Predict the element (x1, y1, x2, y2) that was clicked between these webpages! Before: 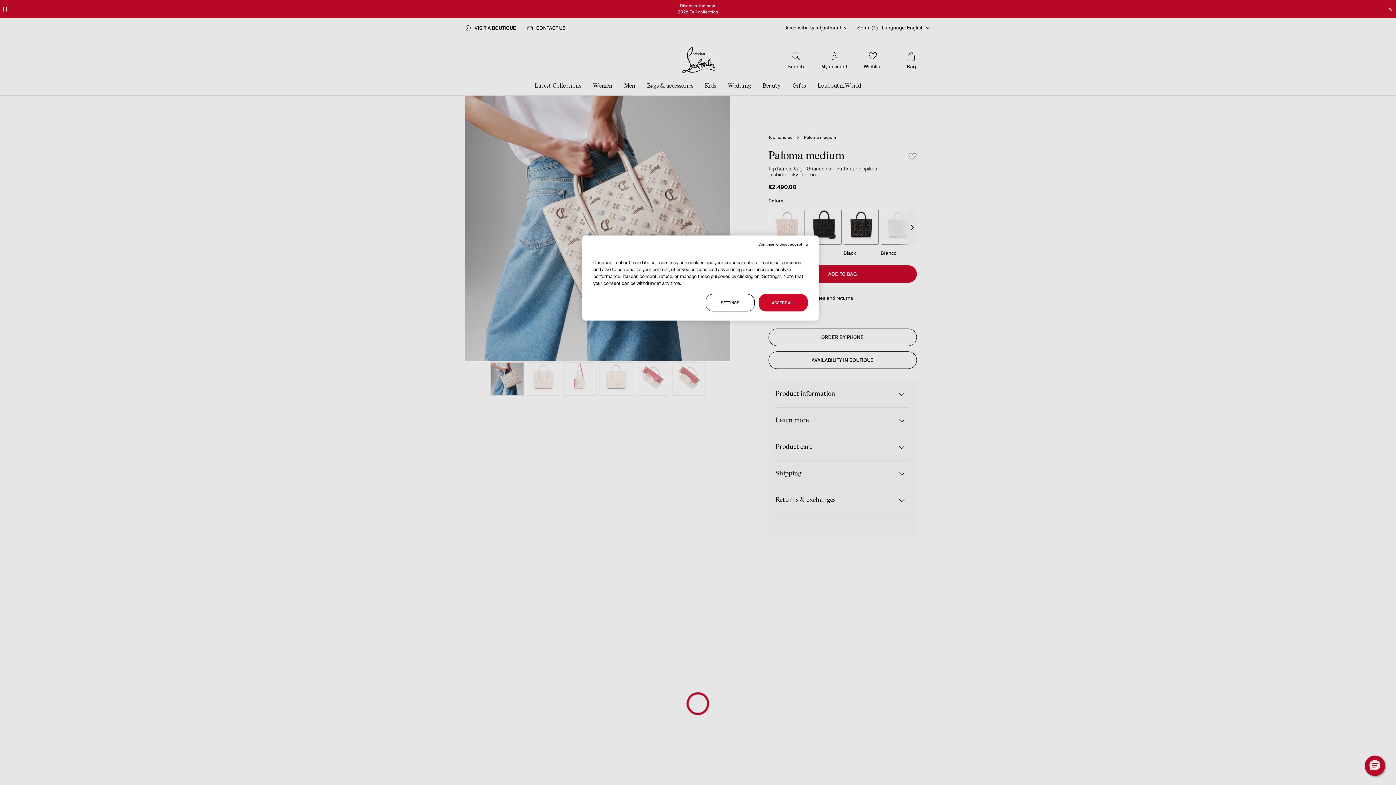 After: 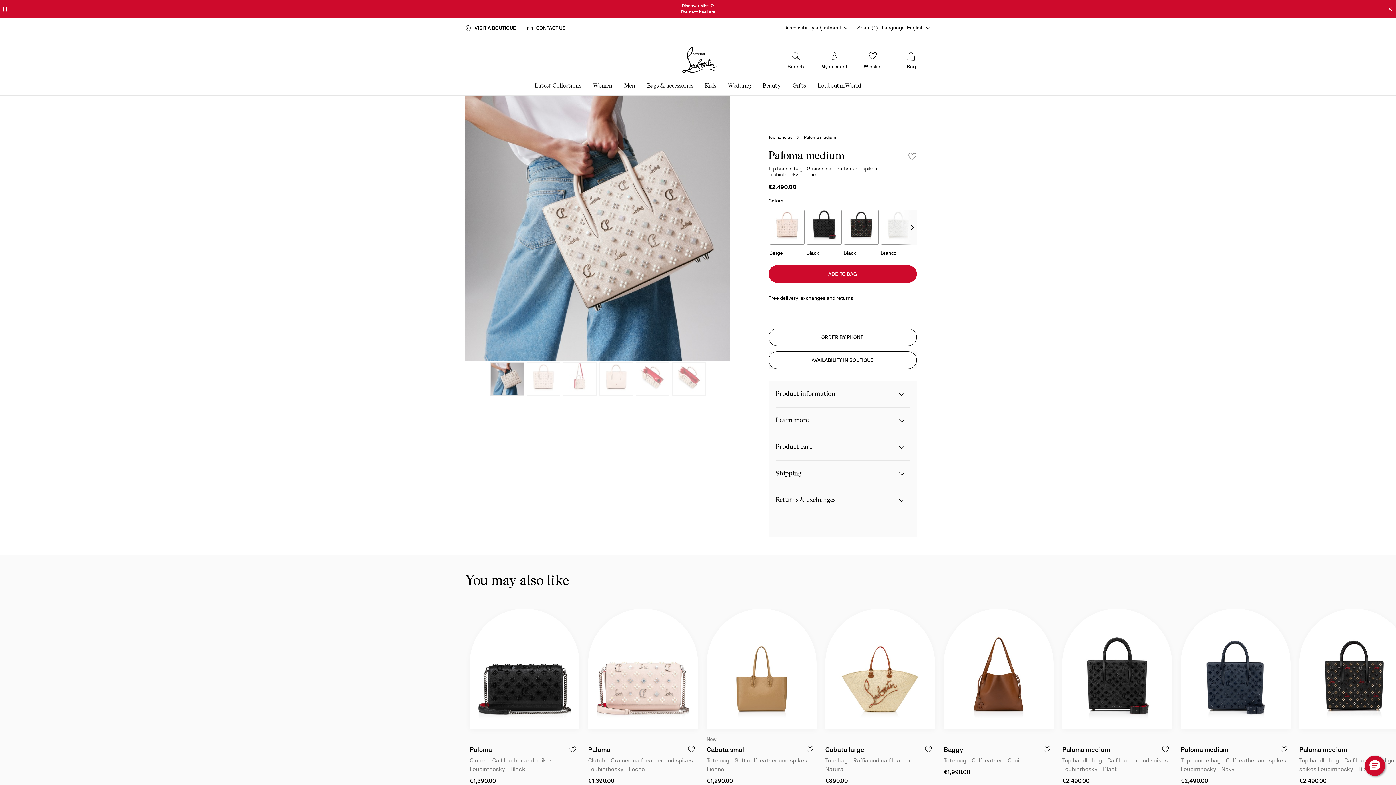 Action: label: ACCEPT ALL bbox: (758, 294, 808, 311)